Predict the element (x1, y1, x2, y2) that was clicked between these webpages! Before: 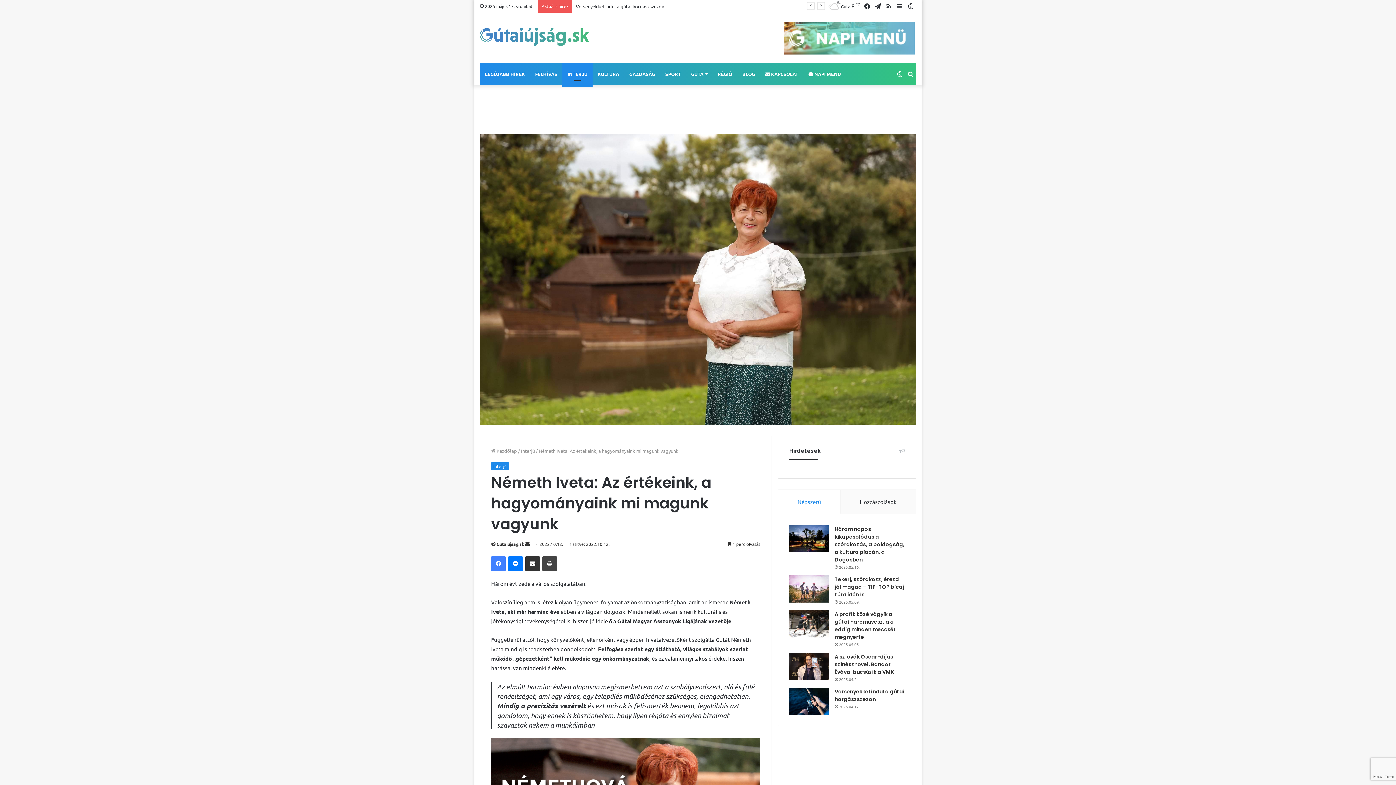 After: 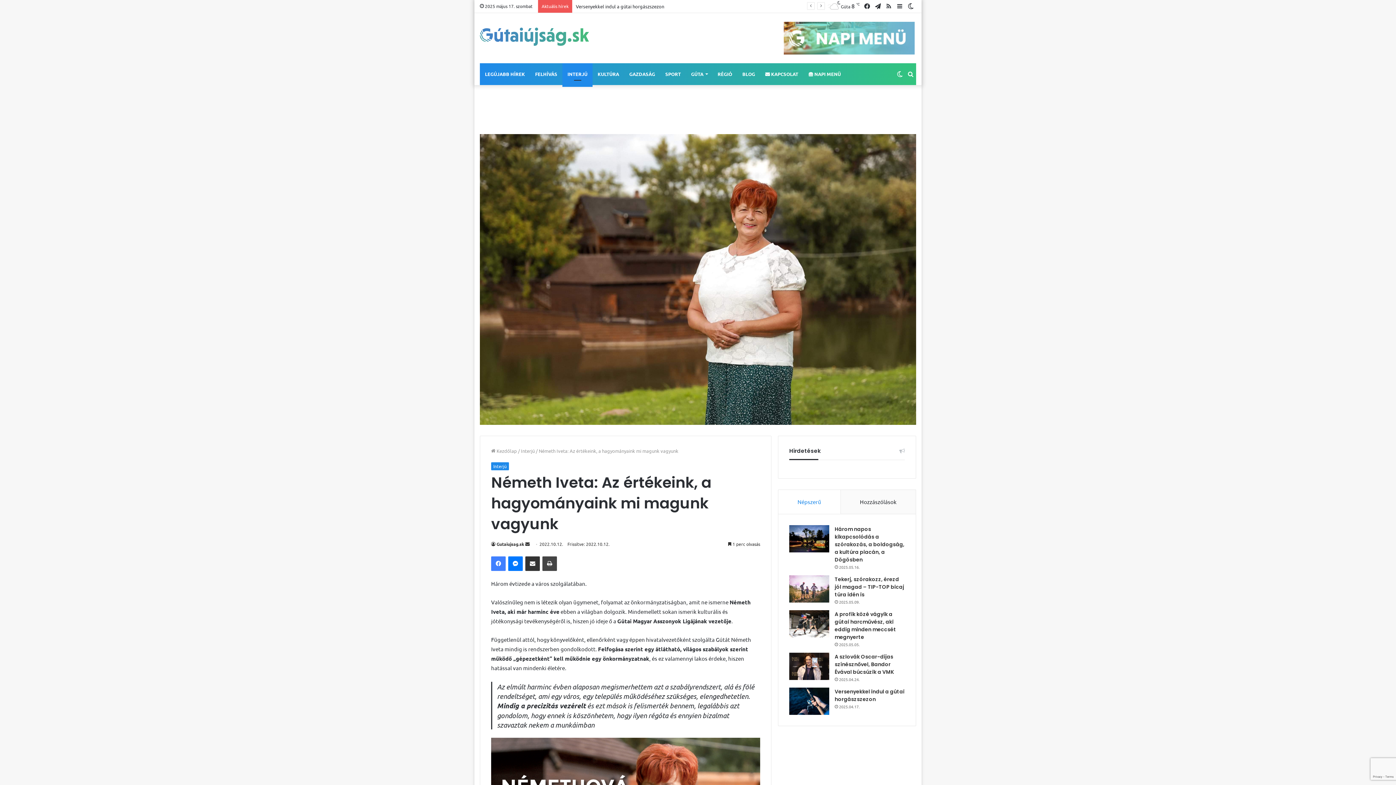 Action: bbox: (778, 490, 840, 514) label: Népszerű